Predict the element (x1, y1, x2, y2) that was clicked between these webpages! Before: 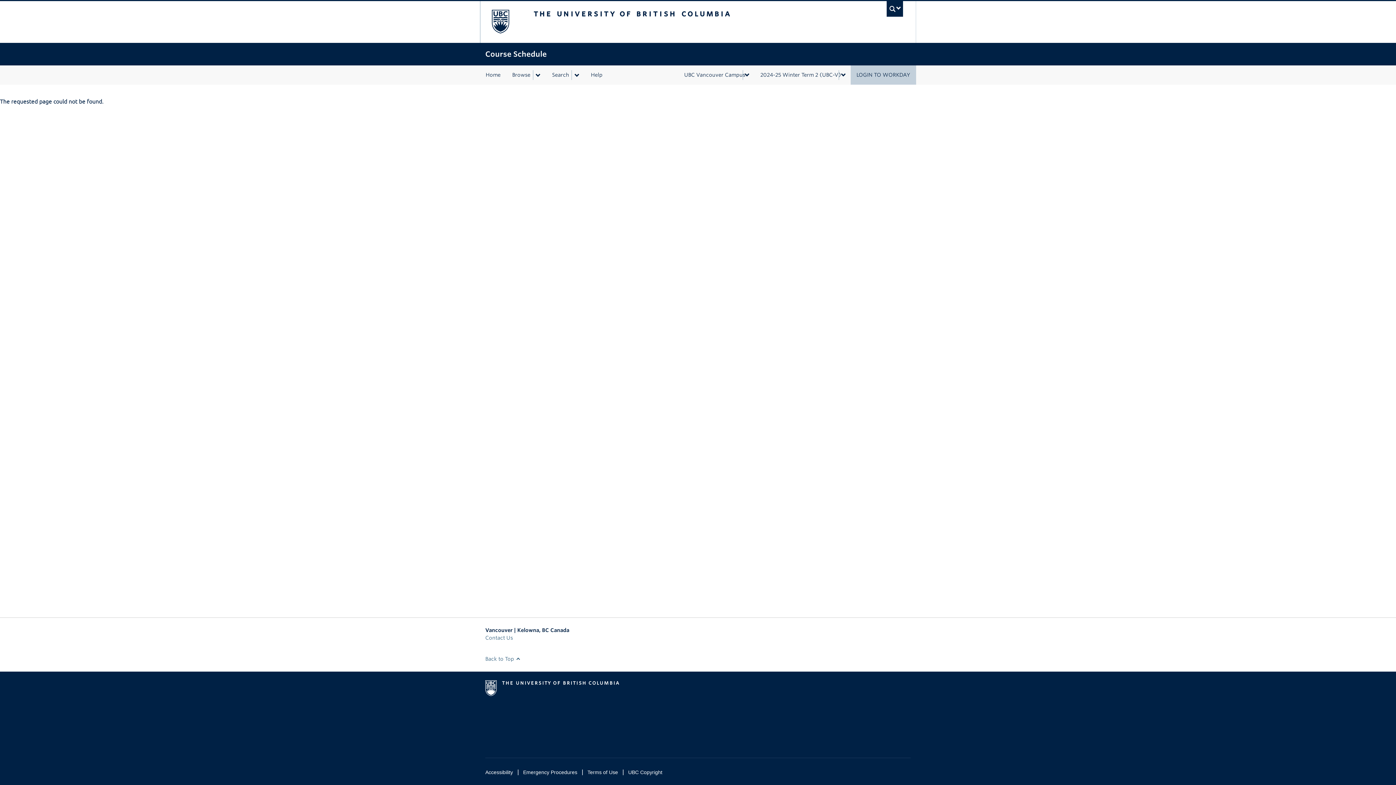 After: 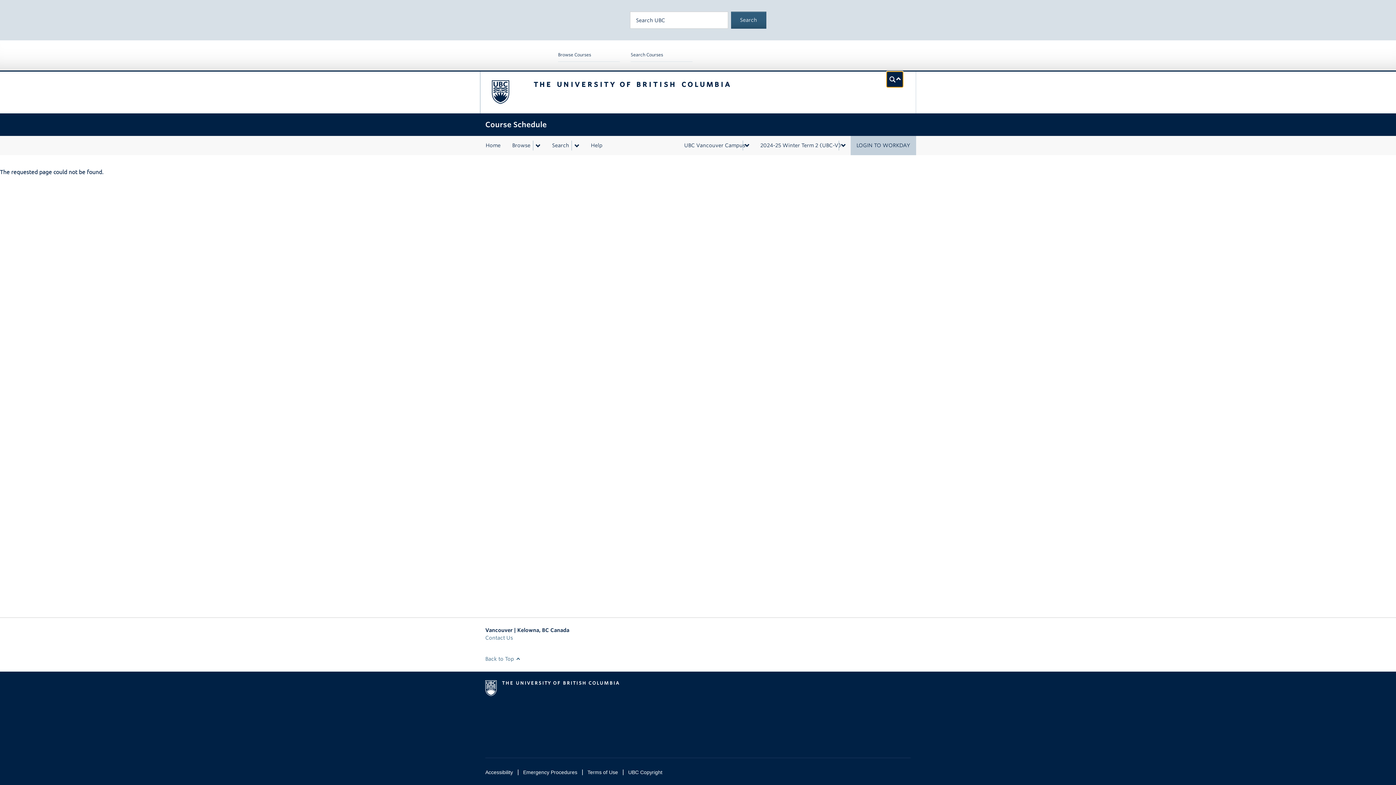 Action: bbox: (886, 1, 903, 16) label: UBC Search